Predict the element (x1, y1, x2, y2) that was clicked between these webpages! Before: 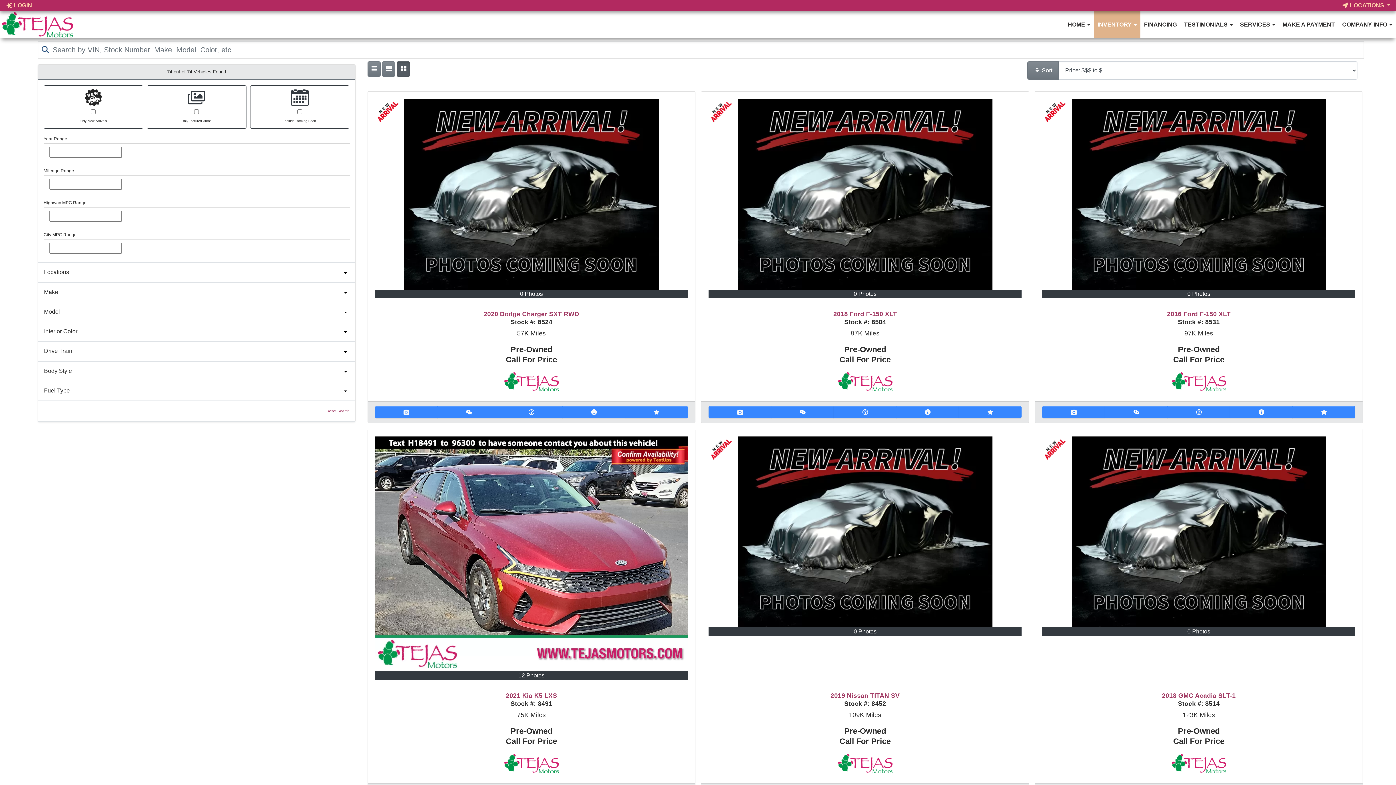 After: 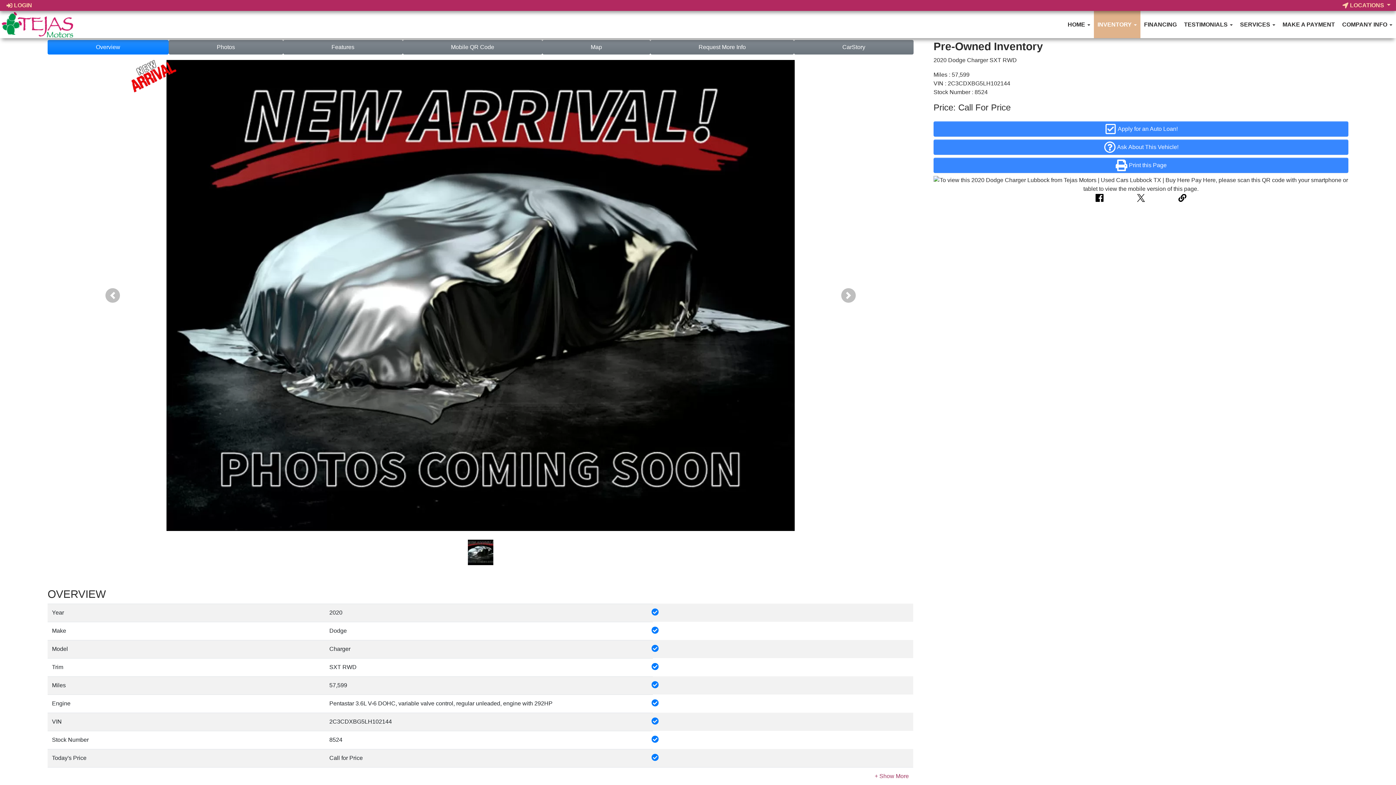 Action: bbox: (562, 406, 625, 418)